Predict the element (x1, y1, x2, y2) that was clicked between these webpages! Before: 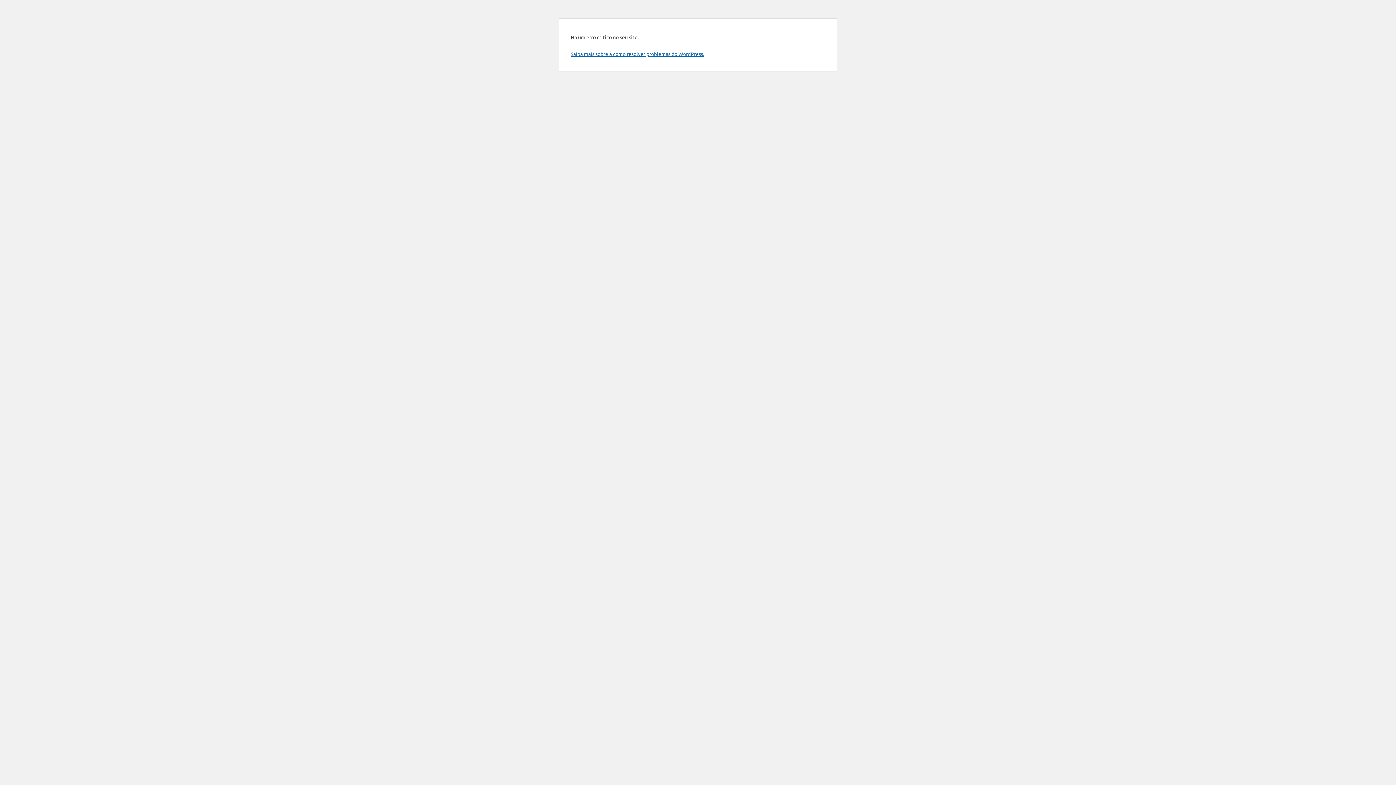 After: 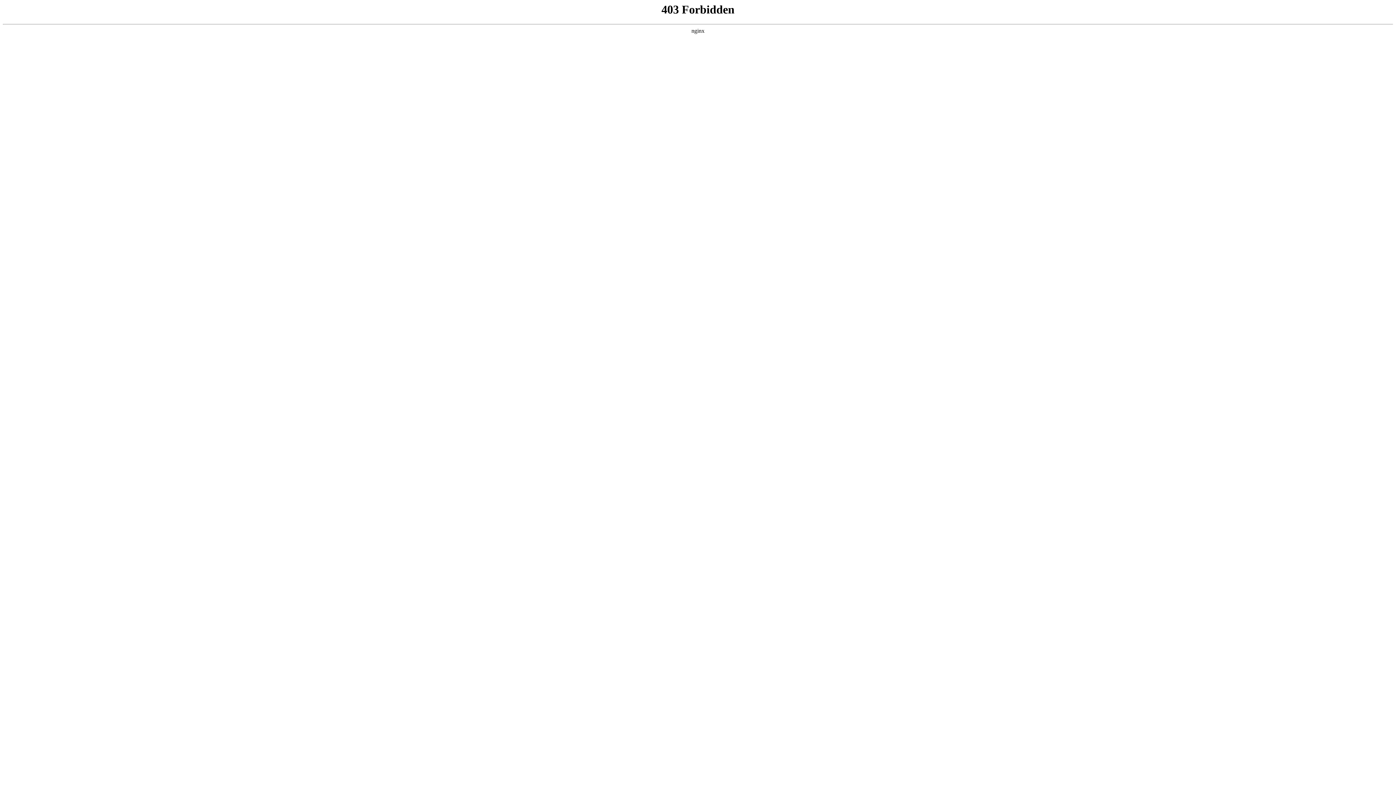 Action: bbox: (570, 50, 704, 57) label: Saiba mais sobre a como resolver problemas do WordPress.